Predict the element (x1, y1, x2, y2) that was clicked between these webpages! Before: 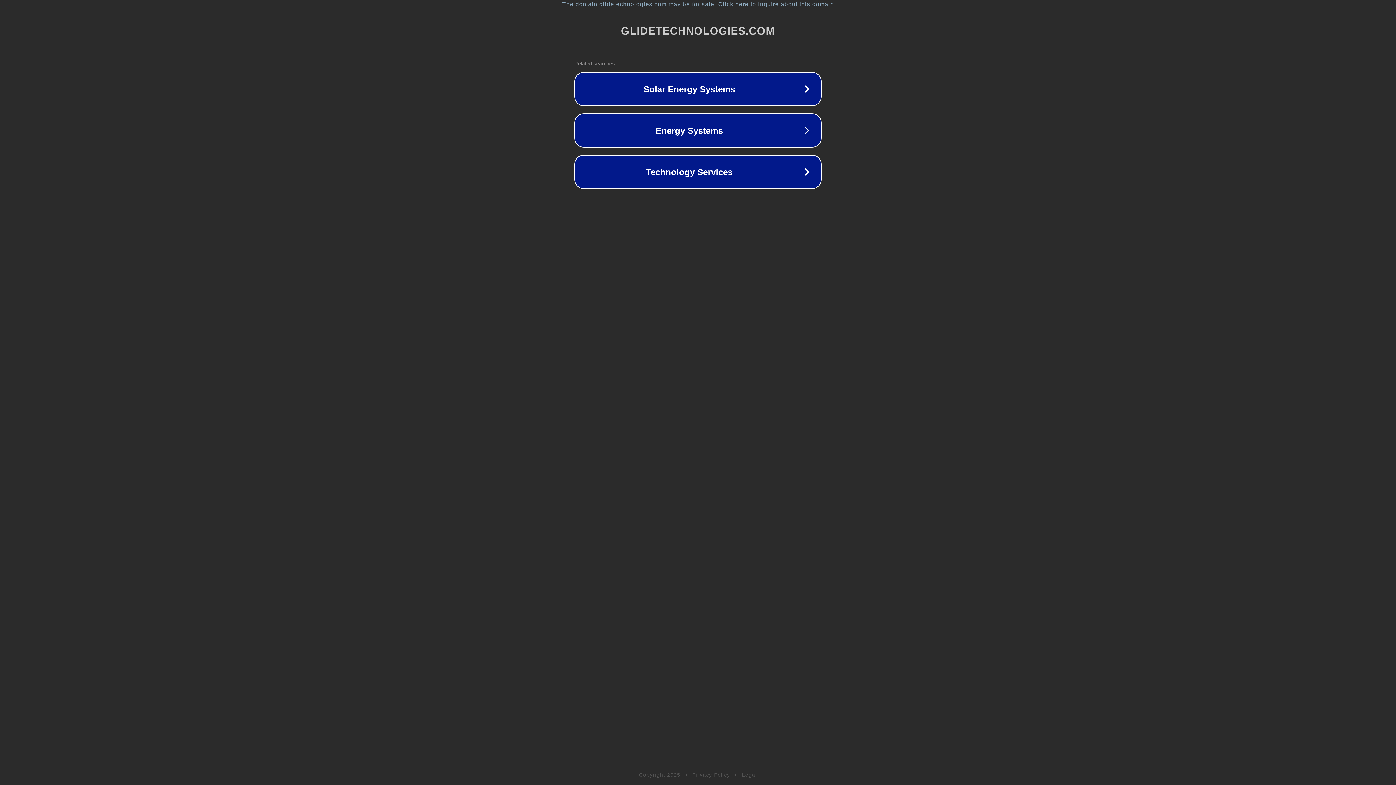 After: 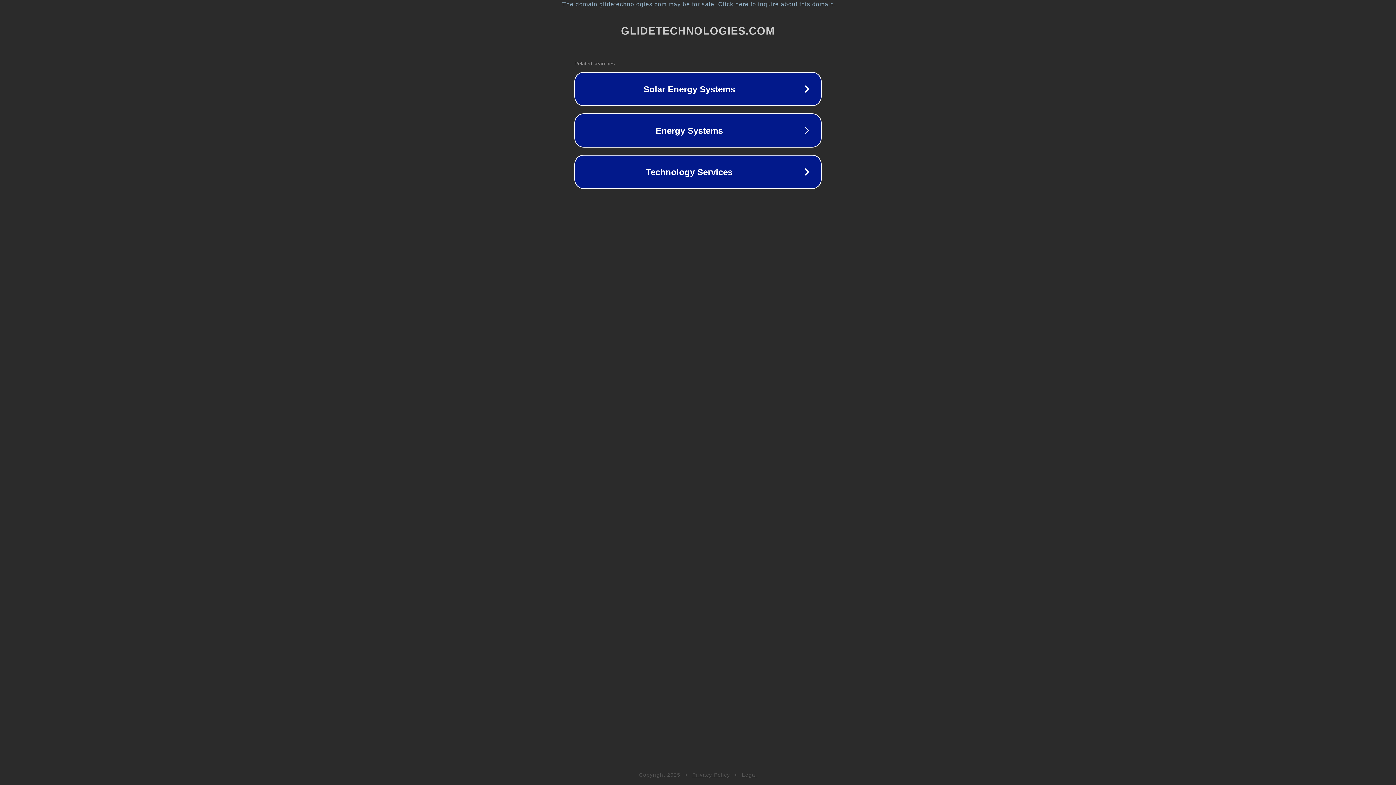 Action: bbox: (742, 772, 757, 778) label: Legal